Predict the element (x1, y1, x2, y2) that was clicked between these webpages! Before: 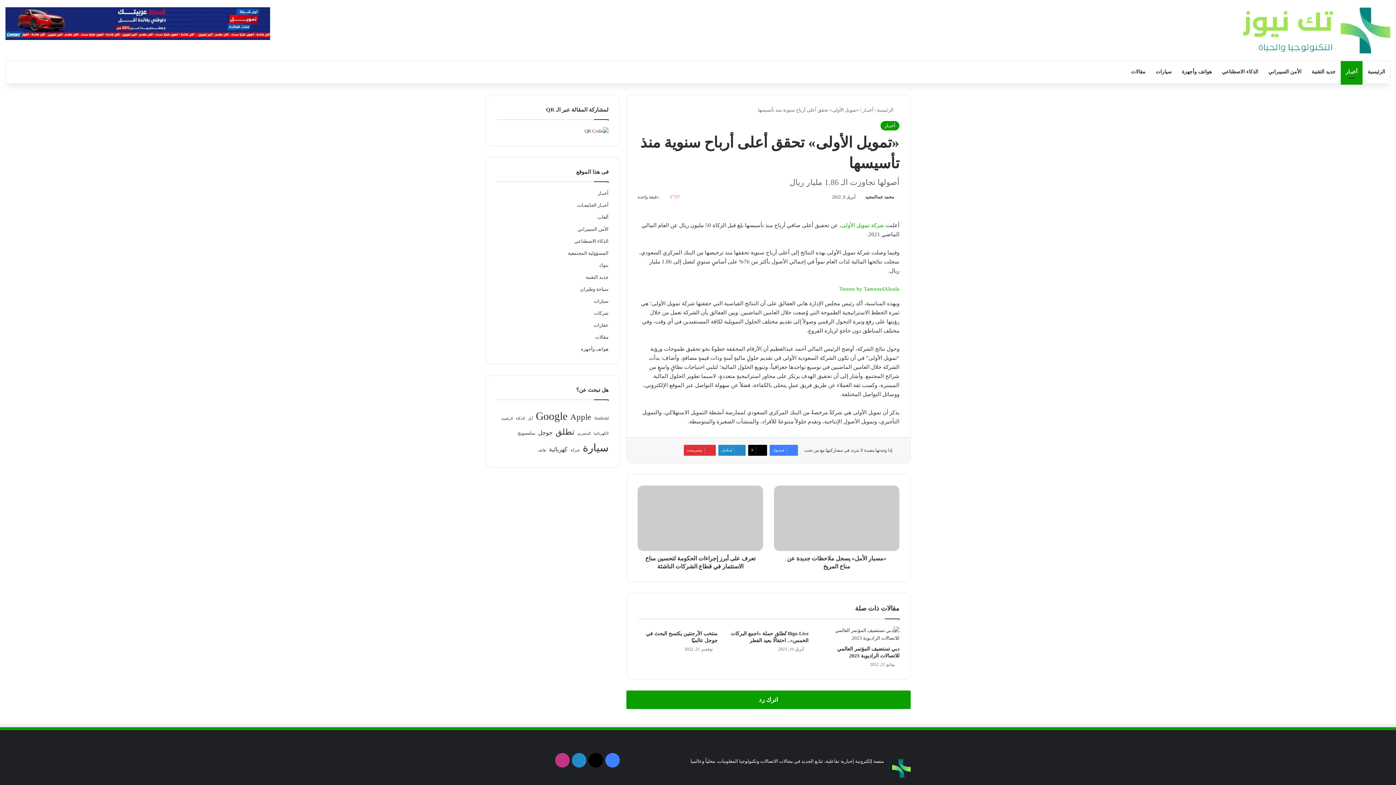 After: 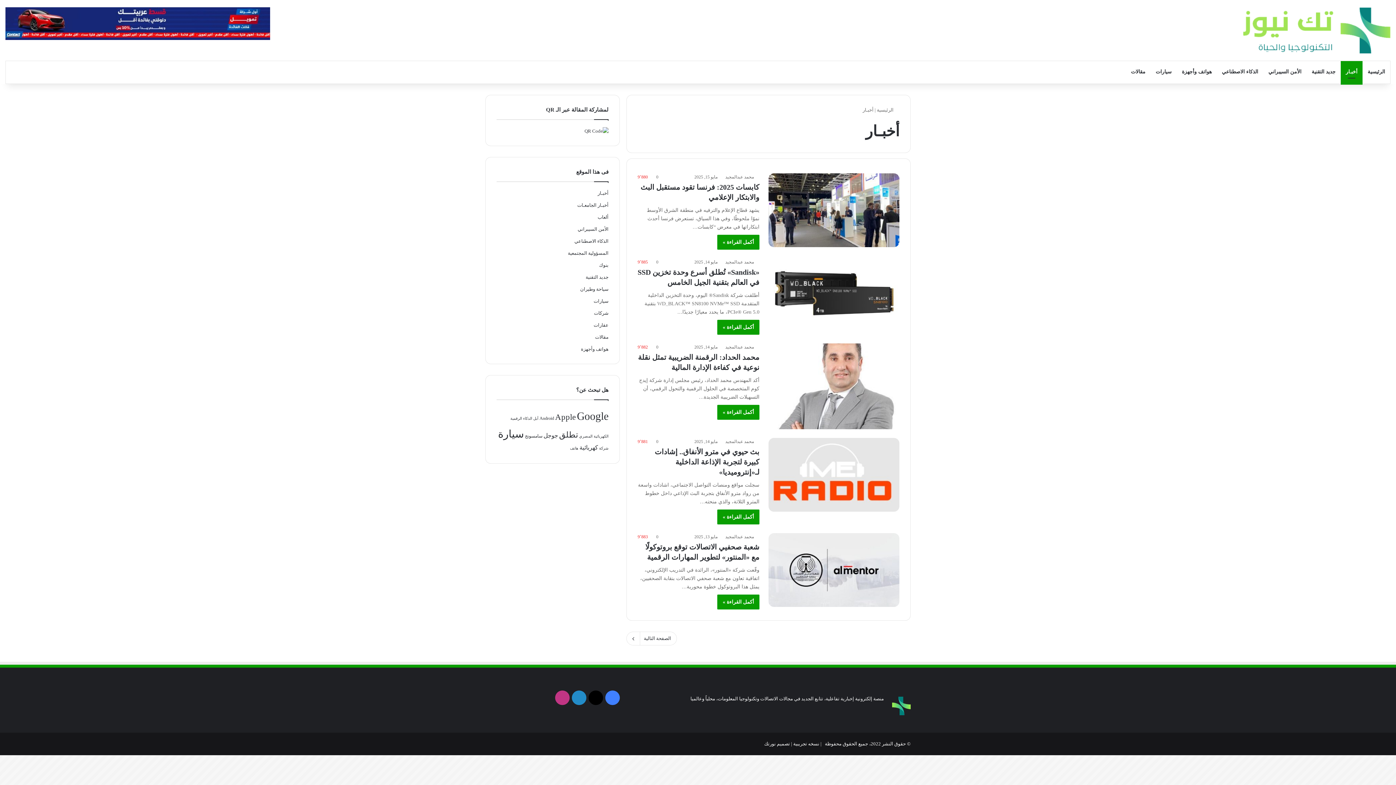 Action: bbox: (597, 190, 608, 196) label: أخبـار